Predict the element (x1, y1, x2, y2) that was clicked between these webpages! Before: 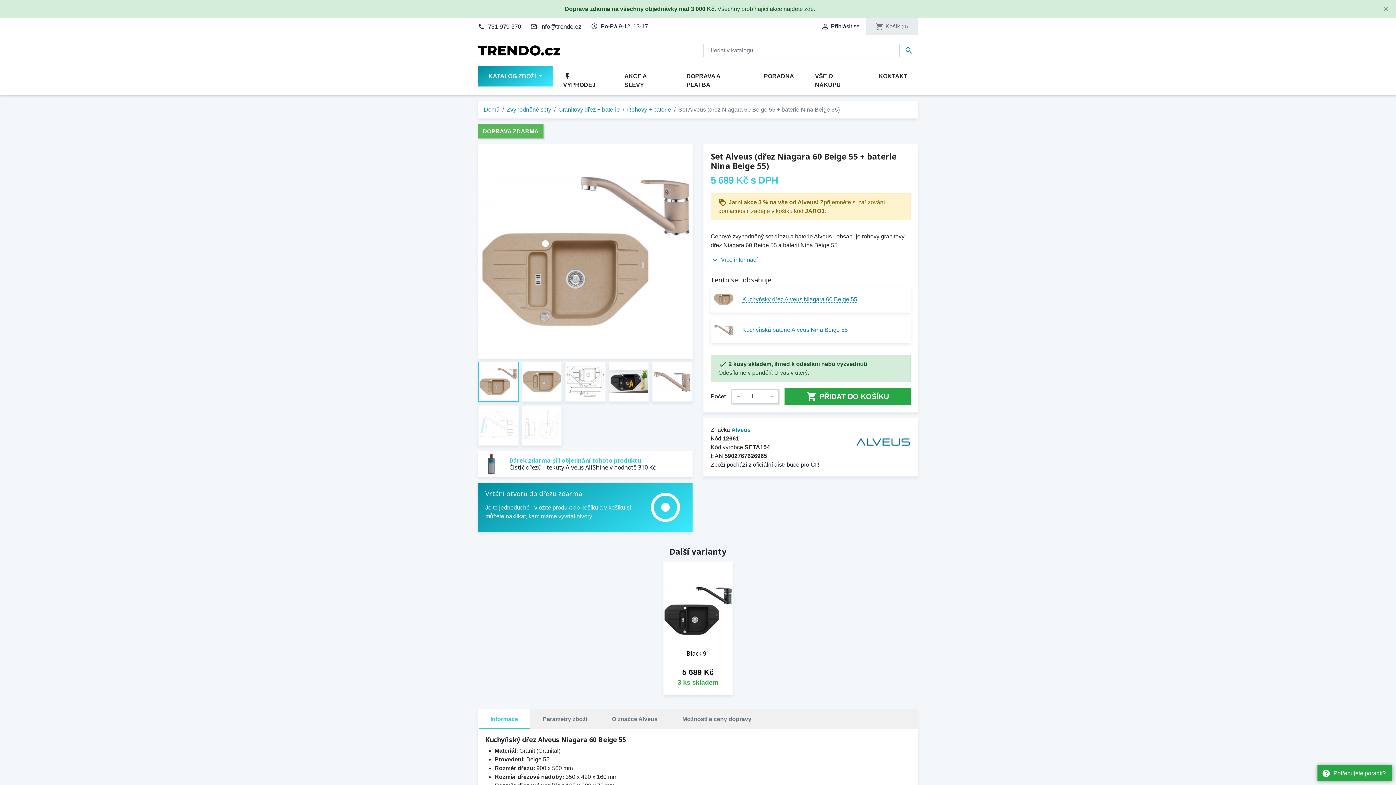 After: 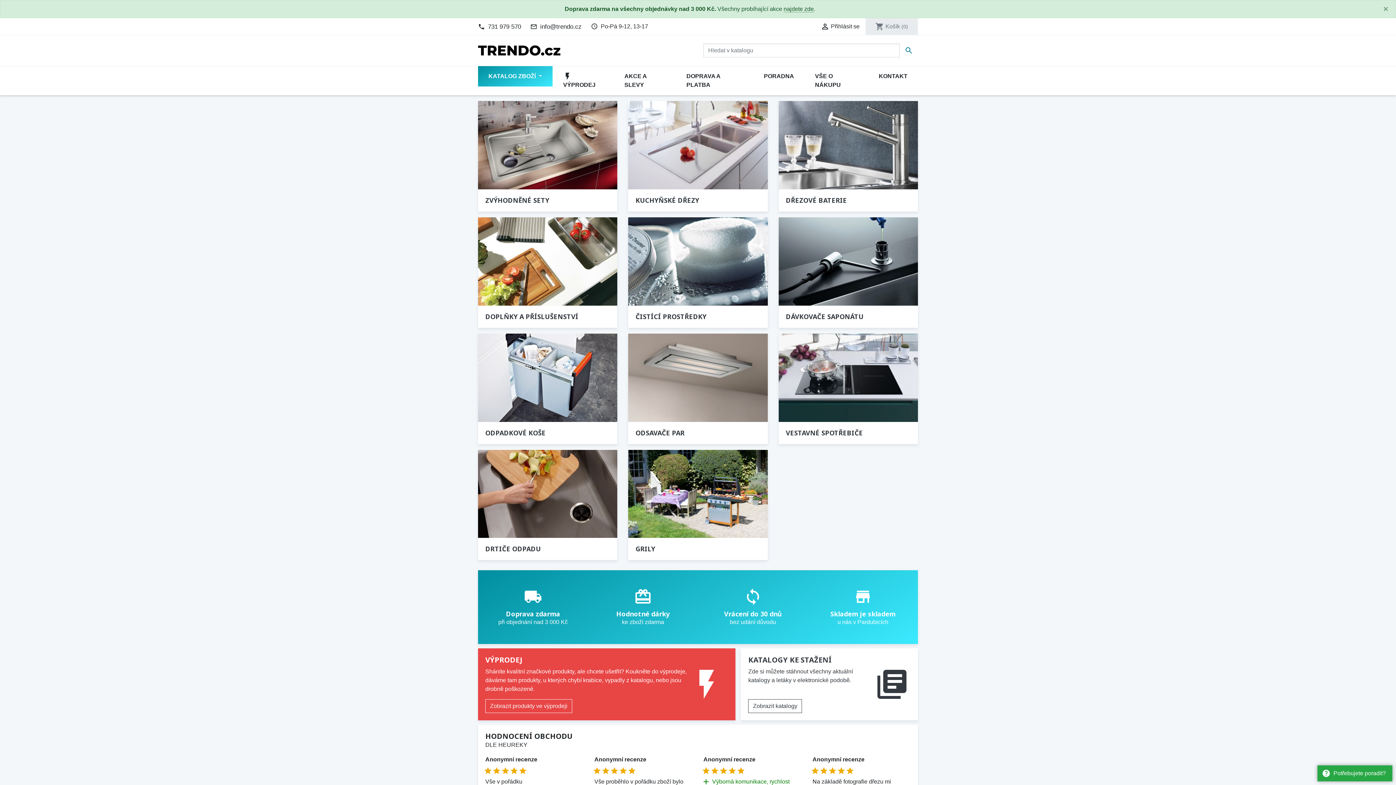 Action: label: Domů bbox: (484, 106, 499, 112)